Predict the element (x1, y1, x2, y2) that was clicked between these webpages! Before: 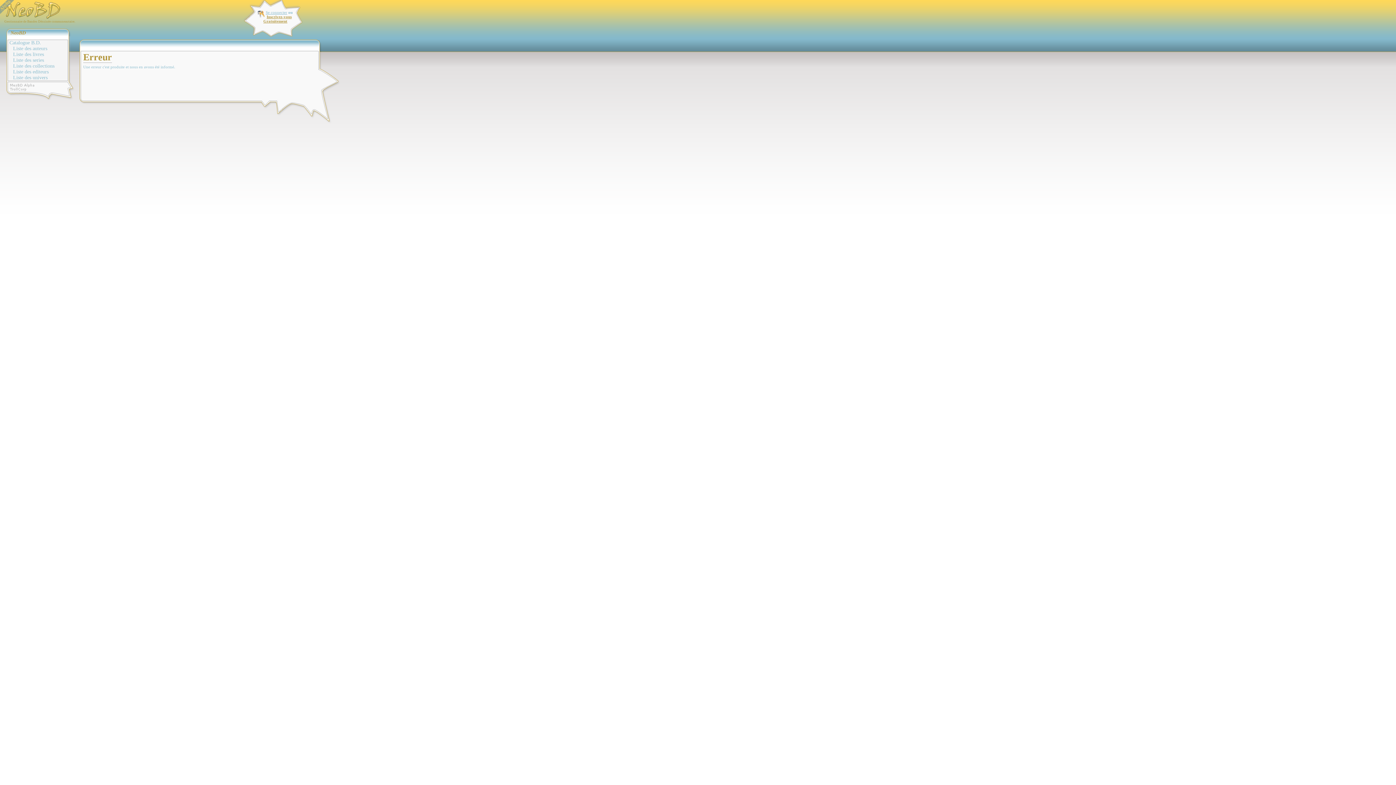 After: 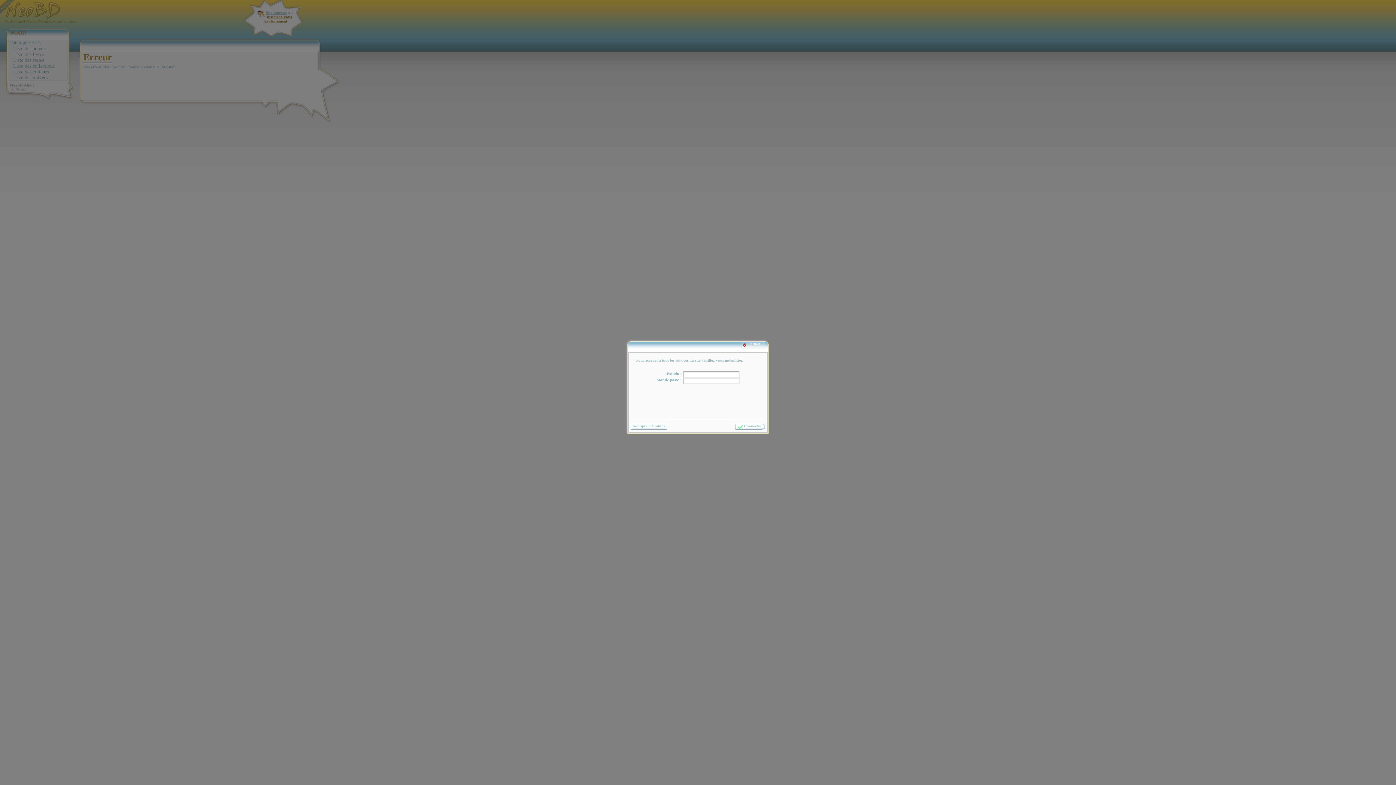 Action: bbox: (265, 10, 287, 14) label: Se connecter